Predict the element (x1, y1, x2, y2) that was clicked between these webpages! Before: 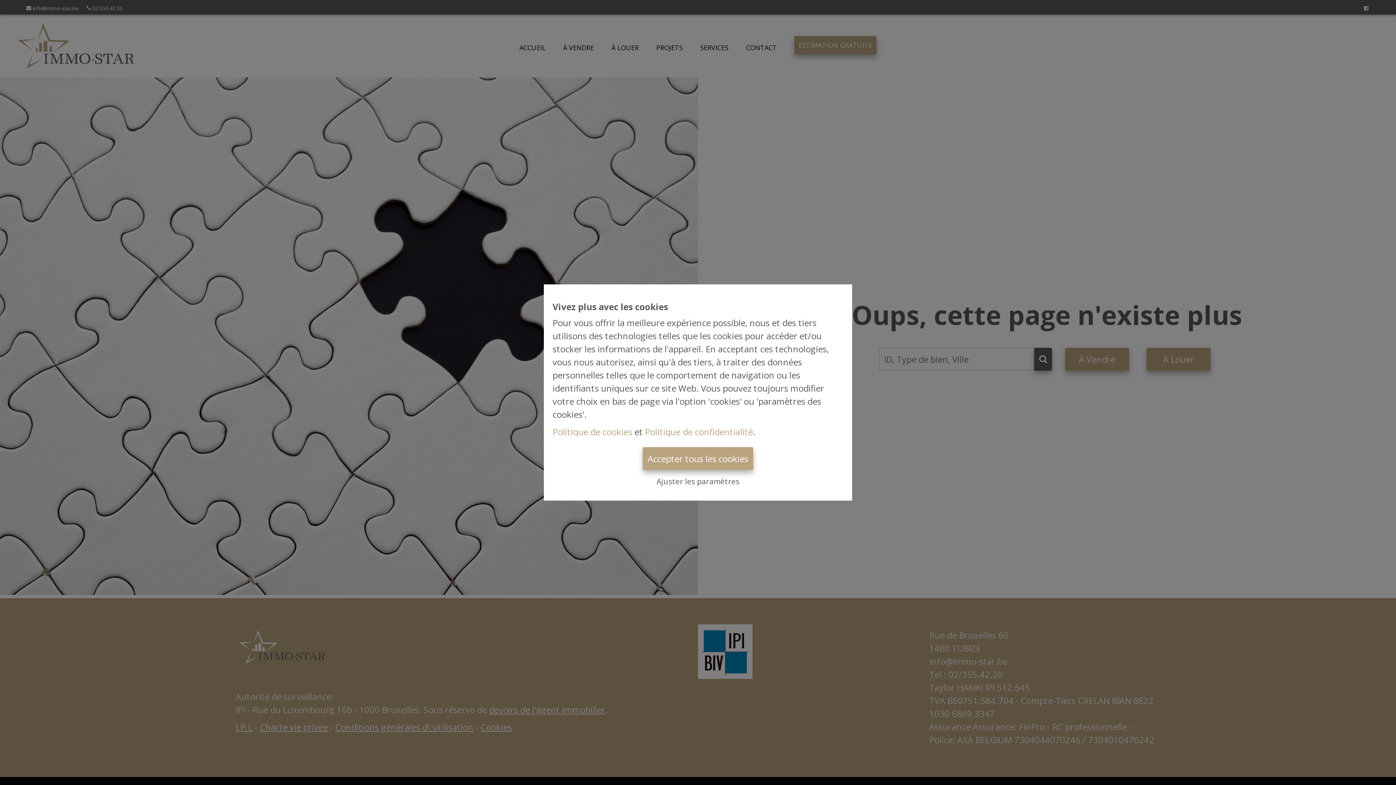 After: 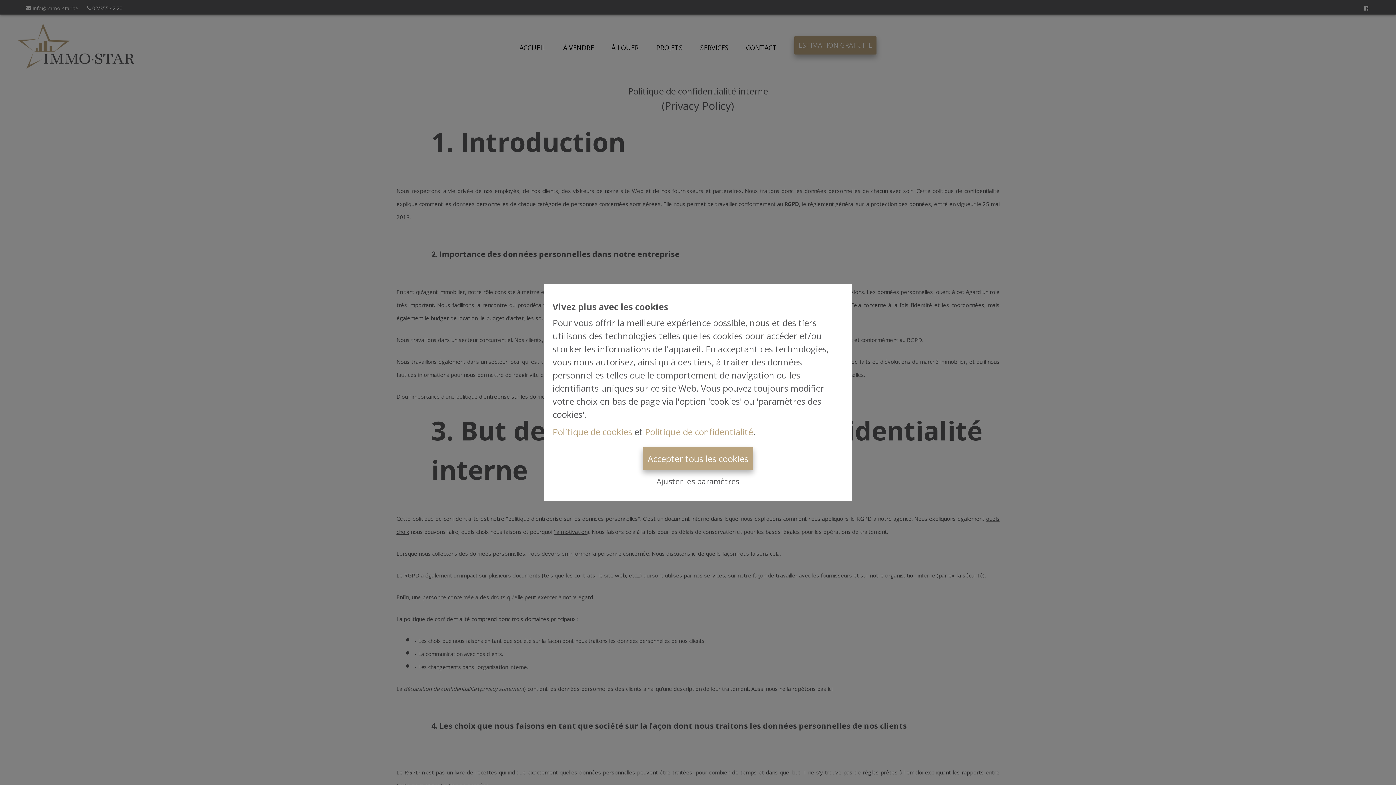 Action: label: Politique de confidentialité bbox: (645, 426, 753, 438)